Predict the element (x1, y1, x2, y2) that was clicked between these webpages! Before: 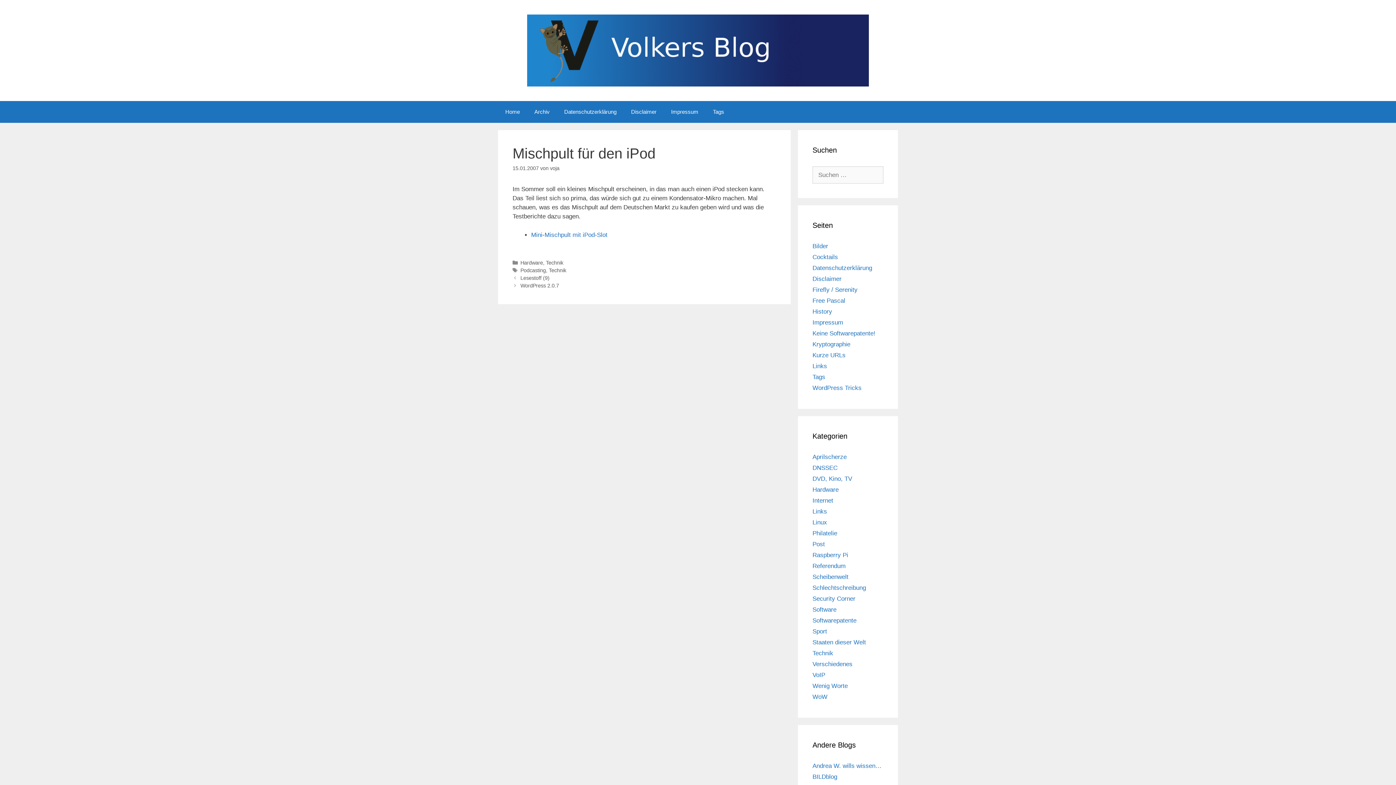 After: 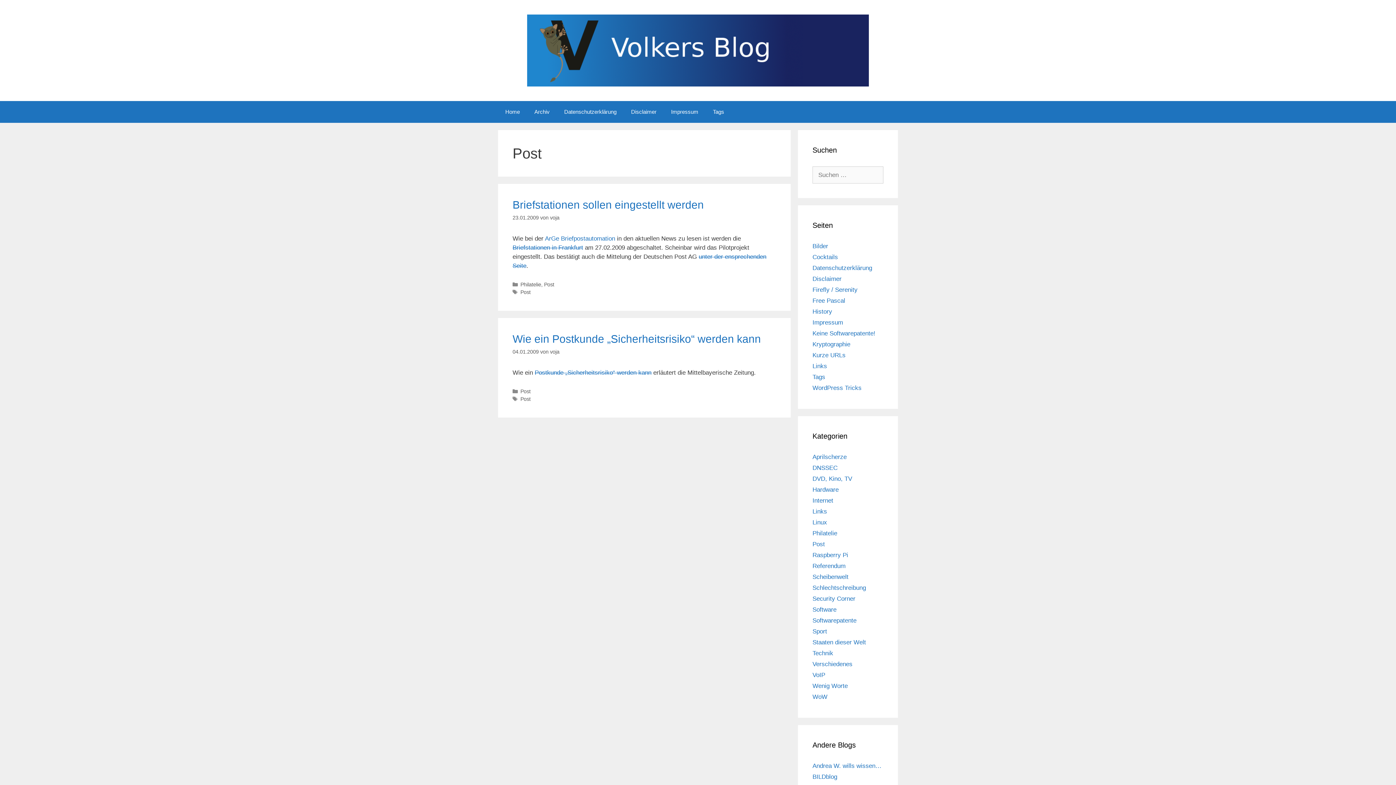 Action: label: Post bbox: (812, 541, 825, 548)